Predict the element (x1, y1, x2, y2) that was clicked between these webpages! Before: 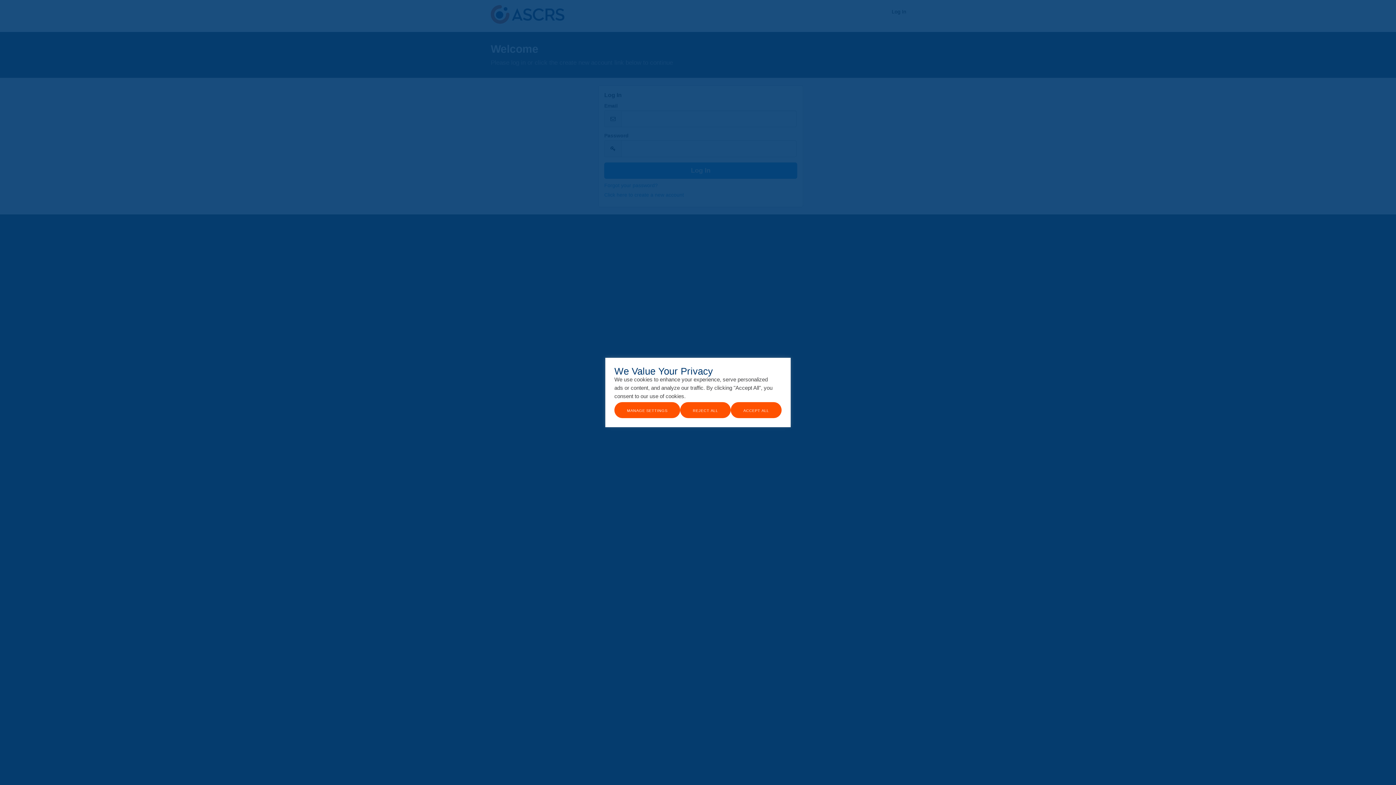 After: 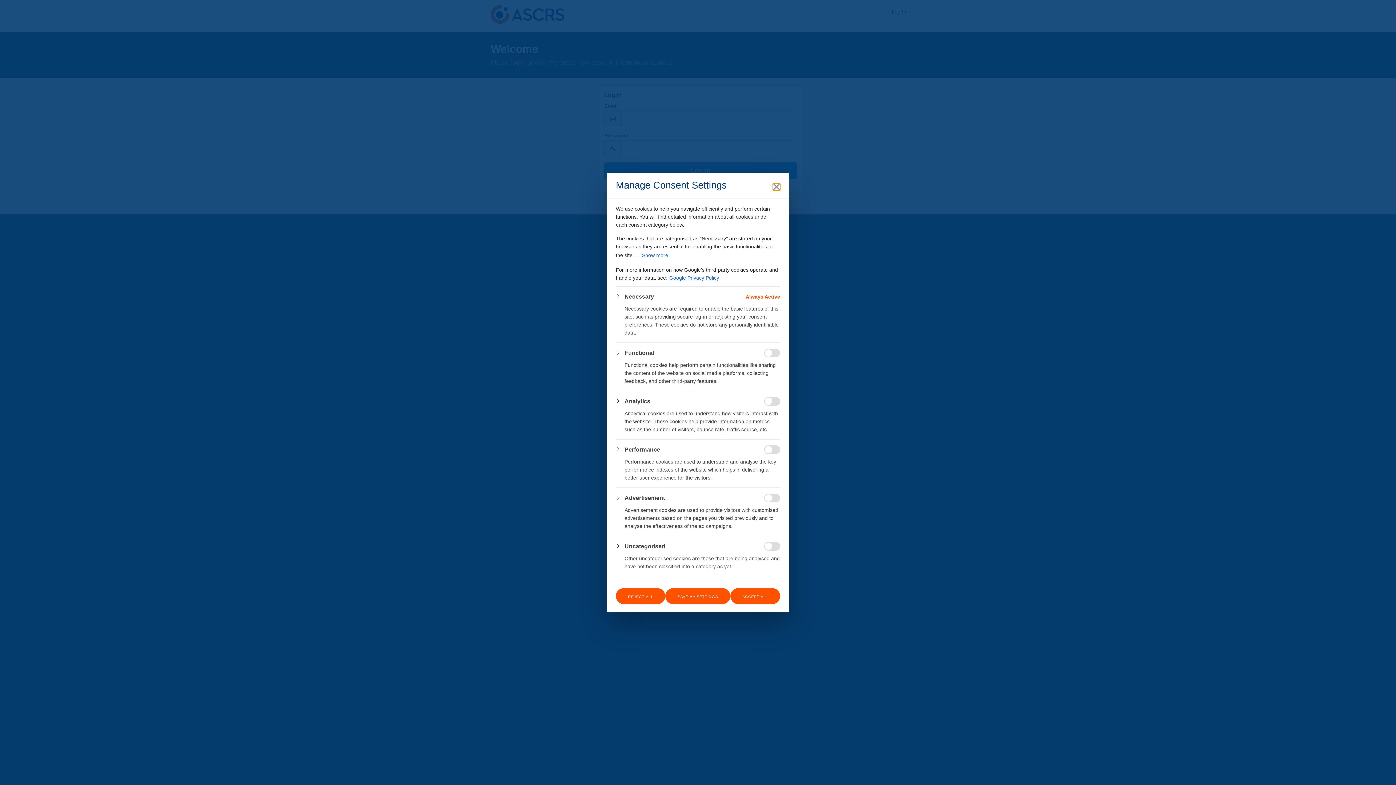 Action: label: Manage Settings bbox: (614, 402, 680, 418)